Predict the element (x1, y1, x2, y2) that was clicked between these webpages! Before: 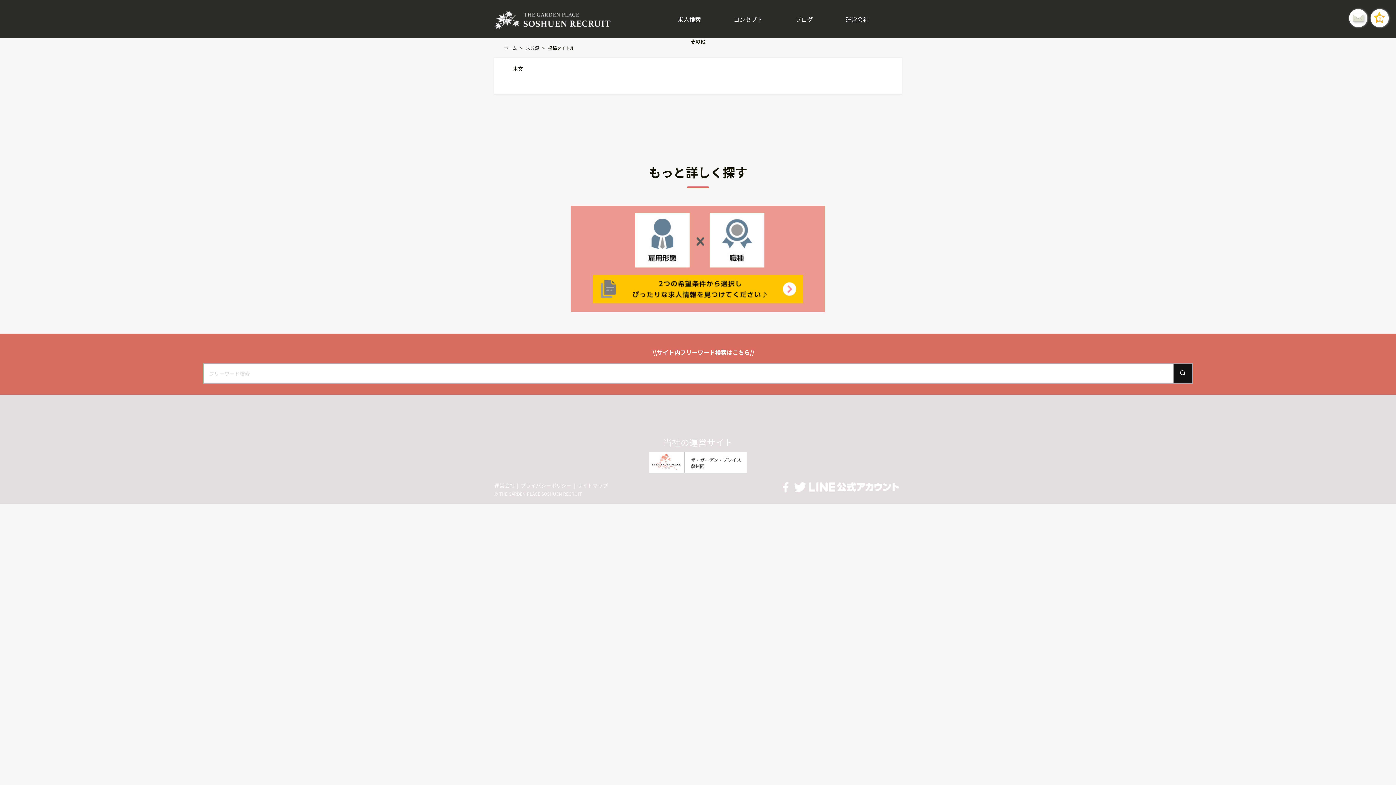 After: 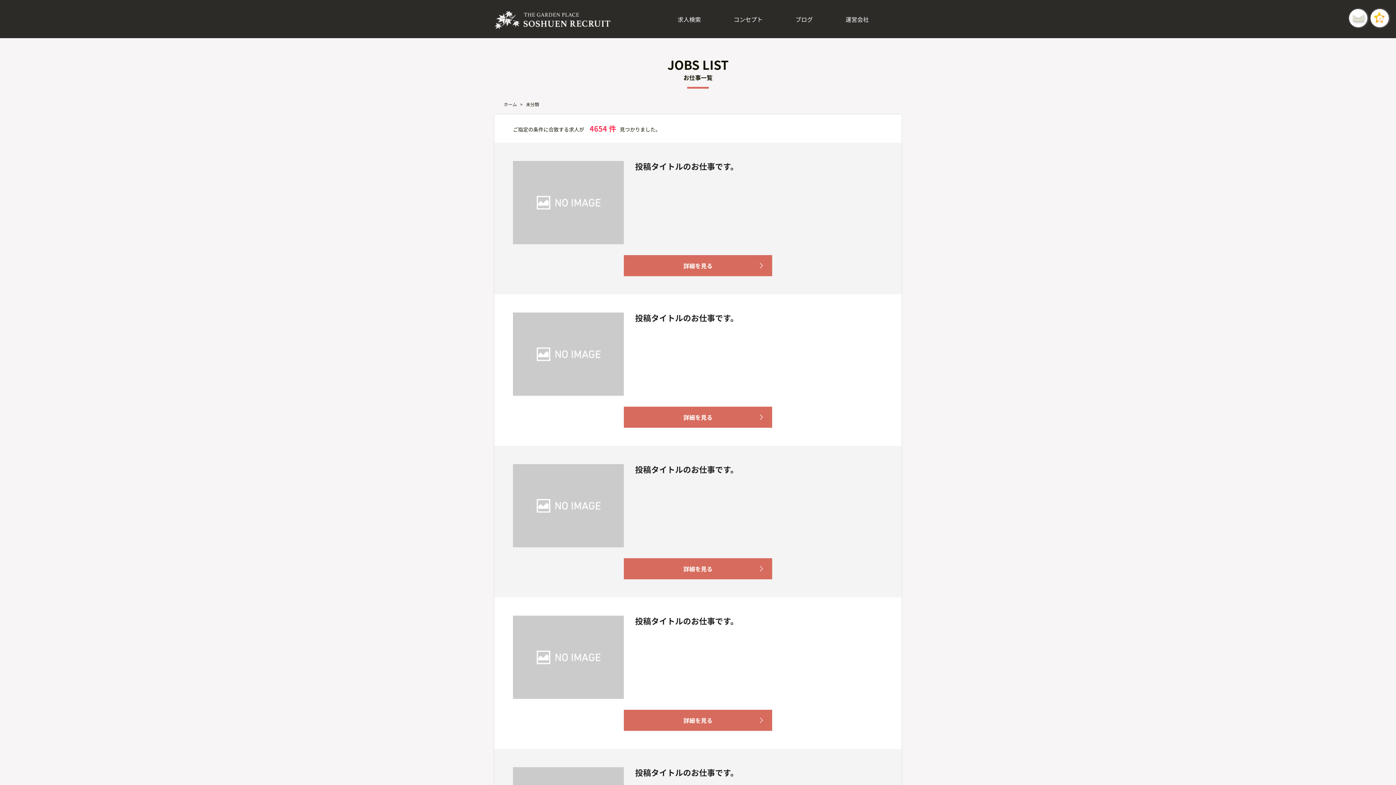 Action: bbox: (526, 44, 539, 51) label: 未分類